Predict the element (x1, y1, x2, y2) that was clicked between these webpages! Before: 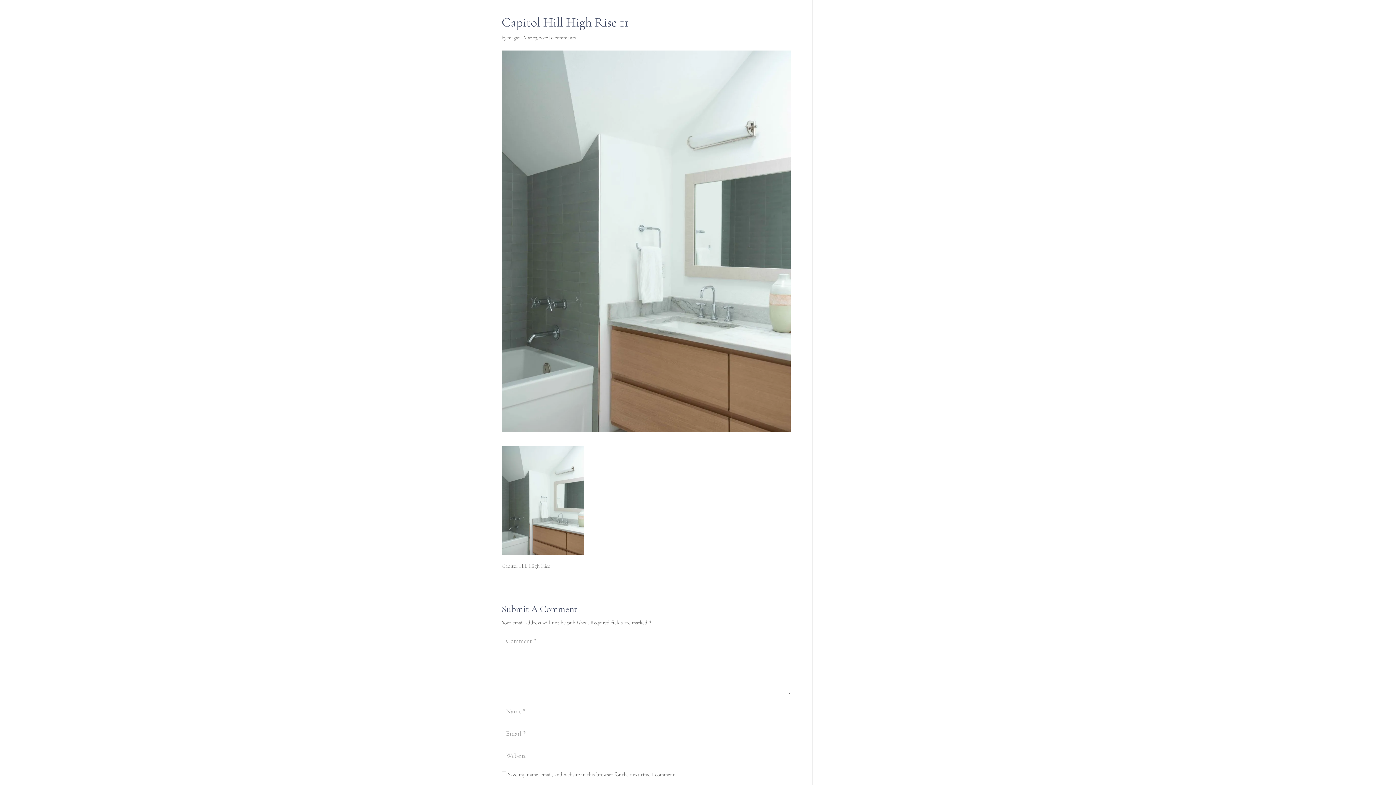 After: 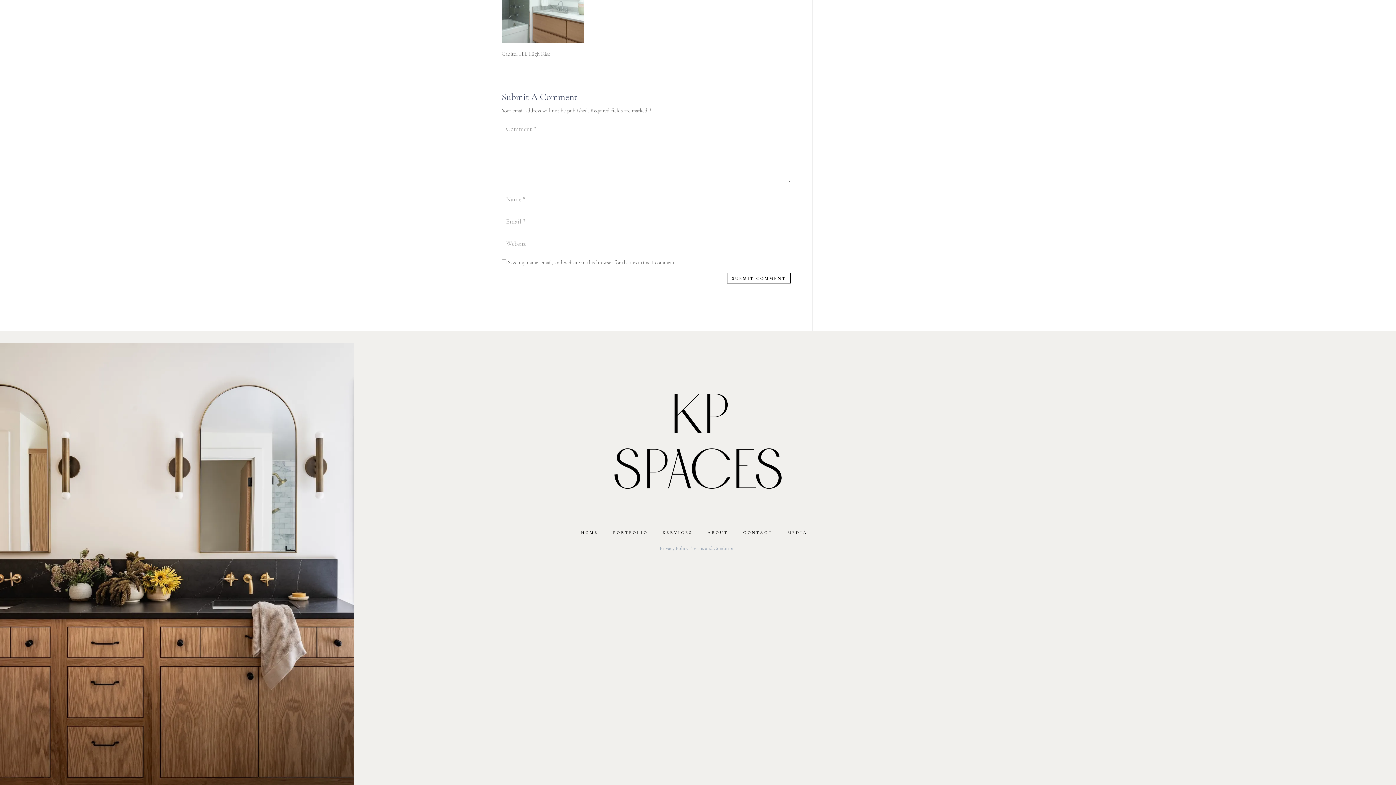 Action: label: 0 comments bbox: (551, 34, 576, 40)